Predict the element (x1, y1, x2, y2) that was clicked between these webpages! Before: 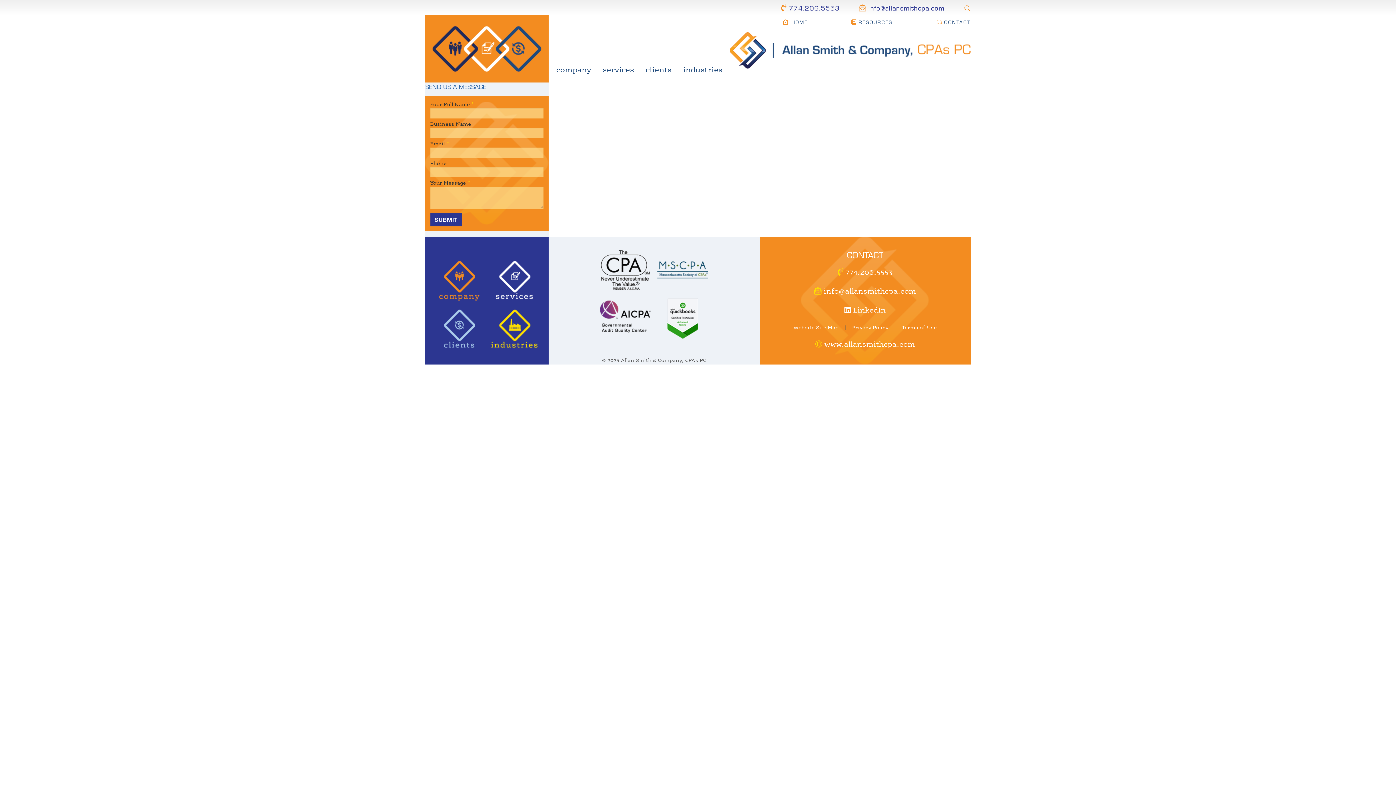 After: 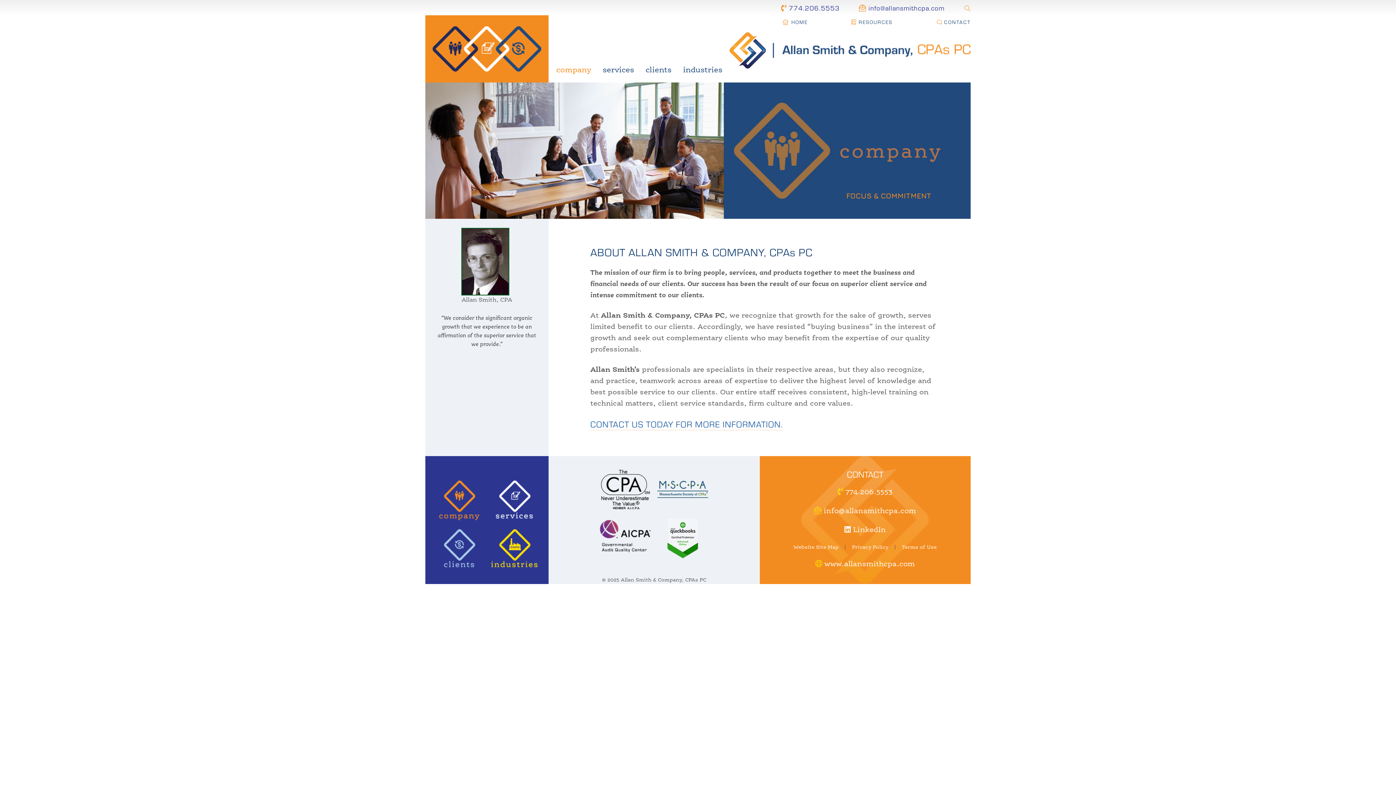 Action: bbox: (431, 297, 487, 305)